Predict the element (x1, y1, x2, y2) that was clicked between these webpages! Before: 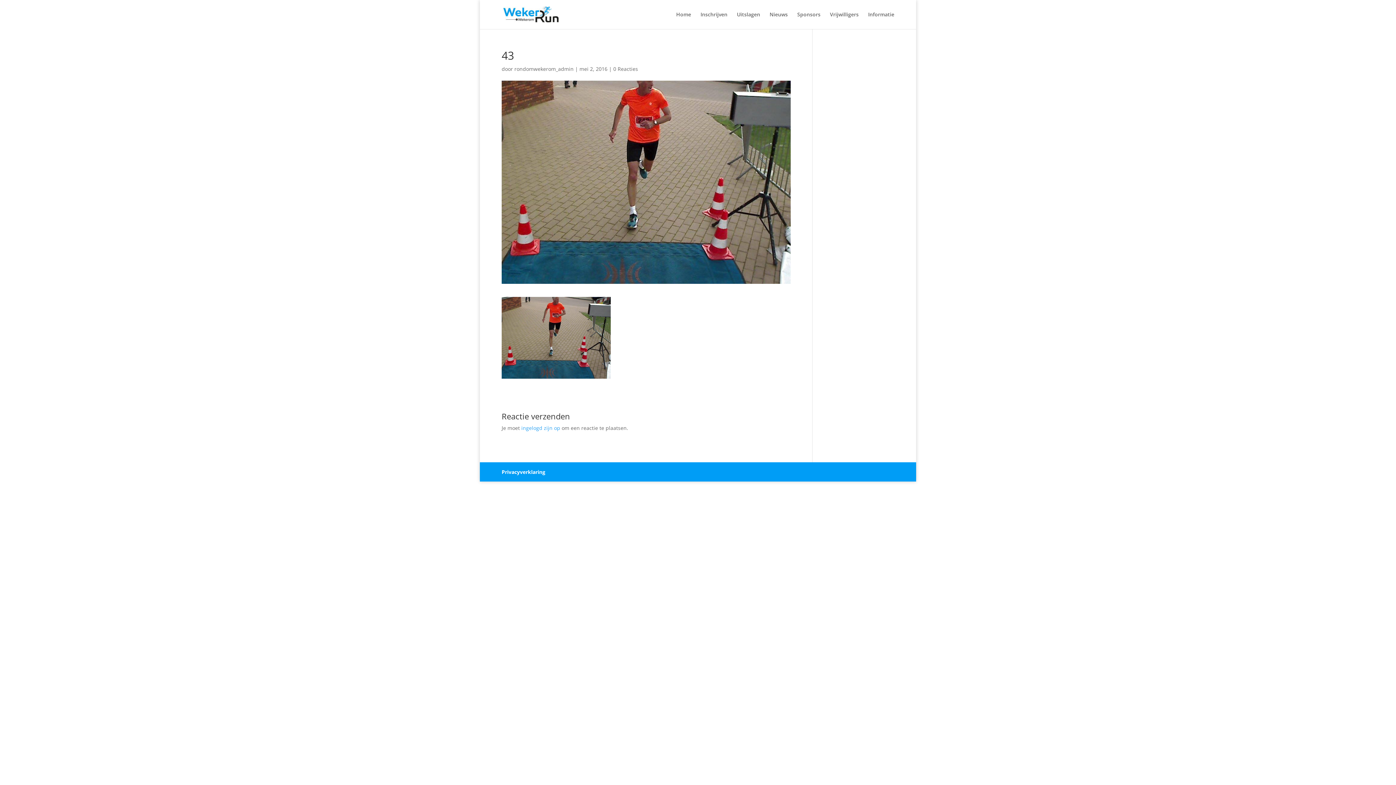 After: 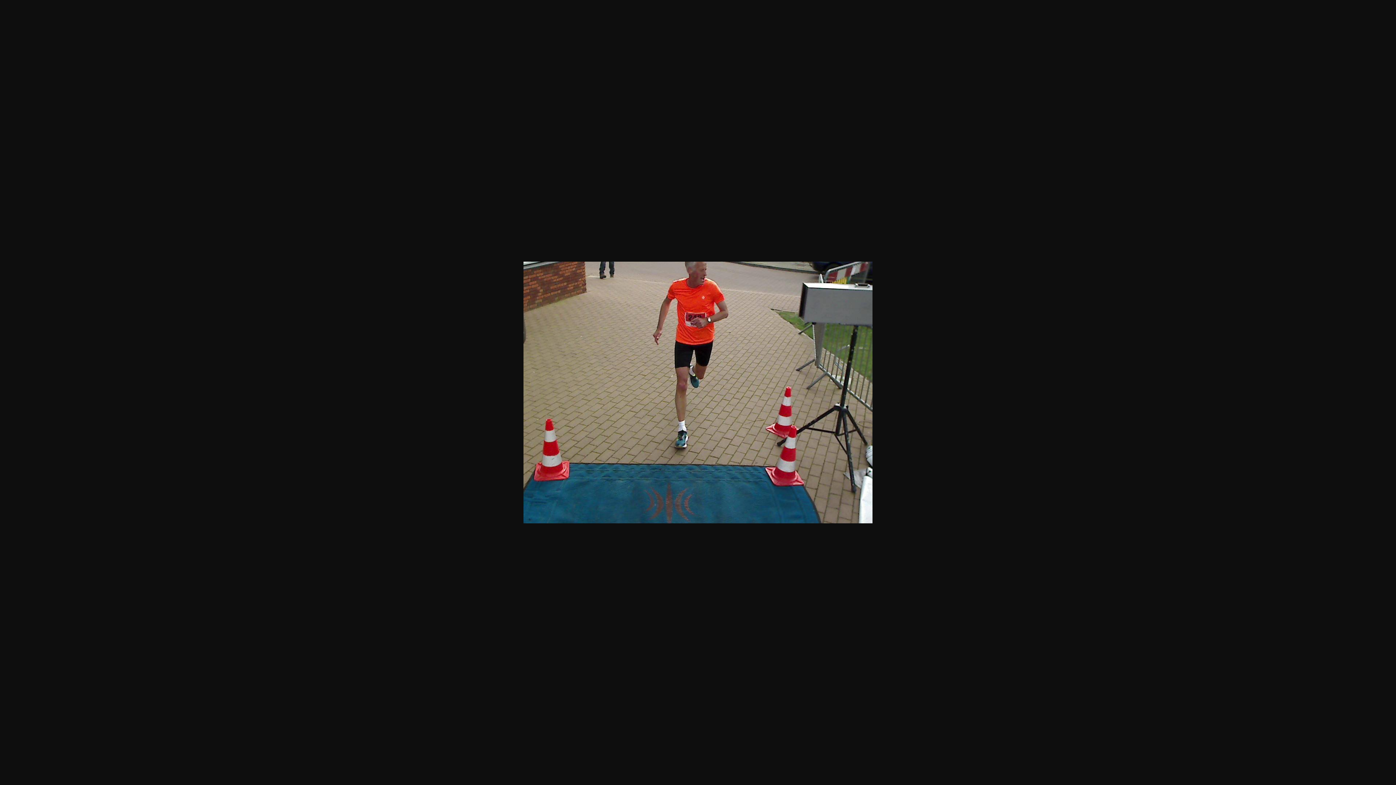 Action: bbox: (501, 371, 610, 378)